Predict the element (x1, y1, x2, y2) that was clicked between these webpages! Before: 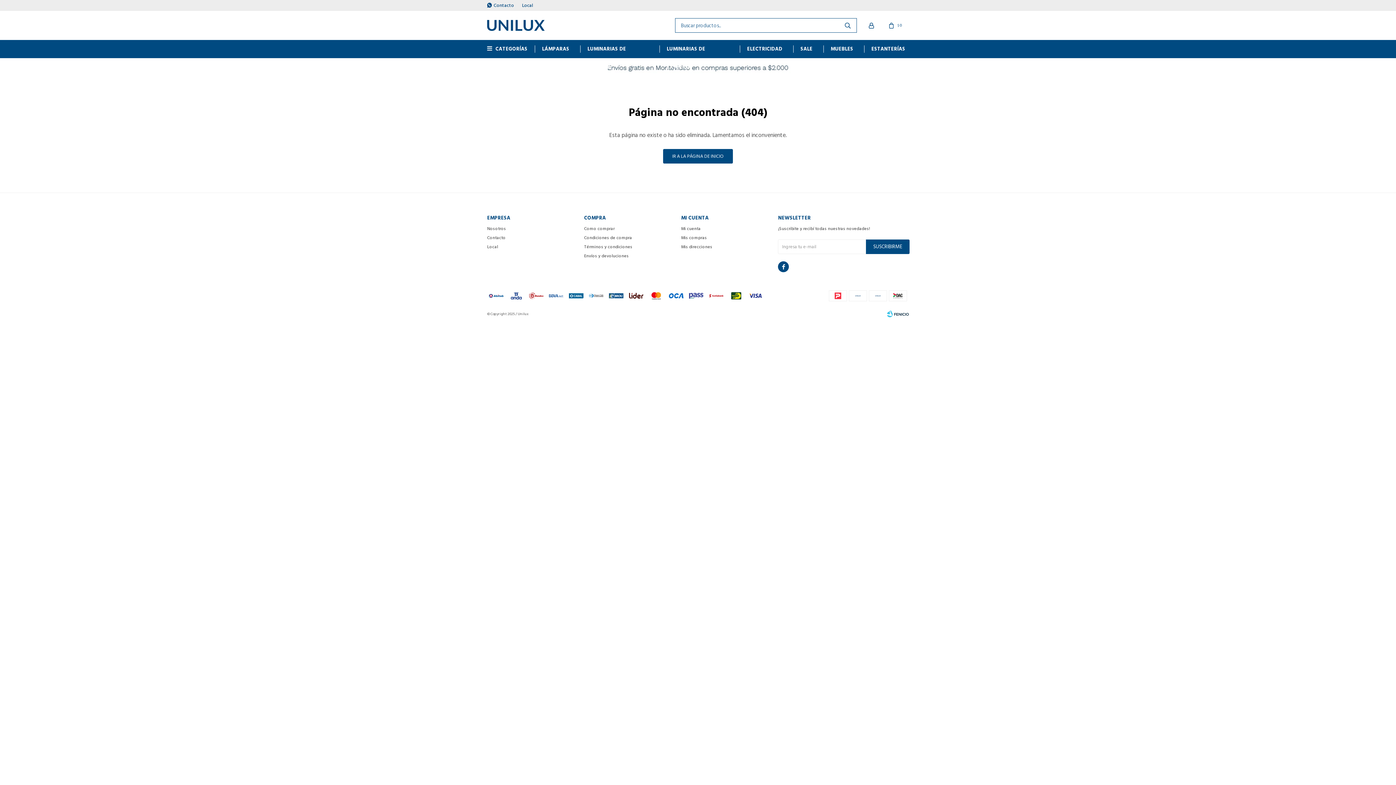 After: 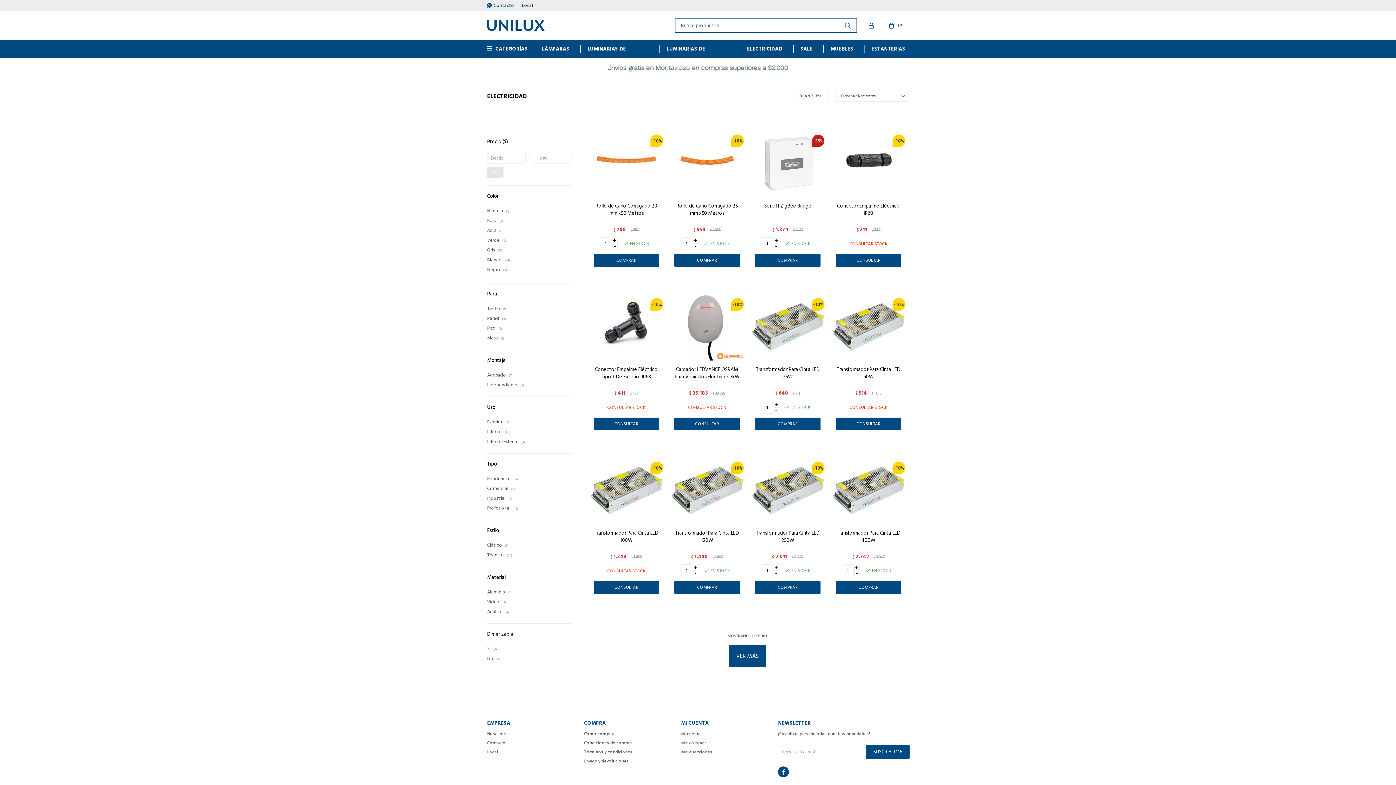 Action: label: ELECTRICIDAD bbox: (743, 40, 786, 58)